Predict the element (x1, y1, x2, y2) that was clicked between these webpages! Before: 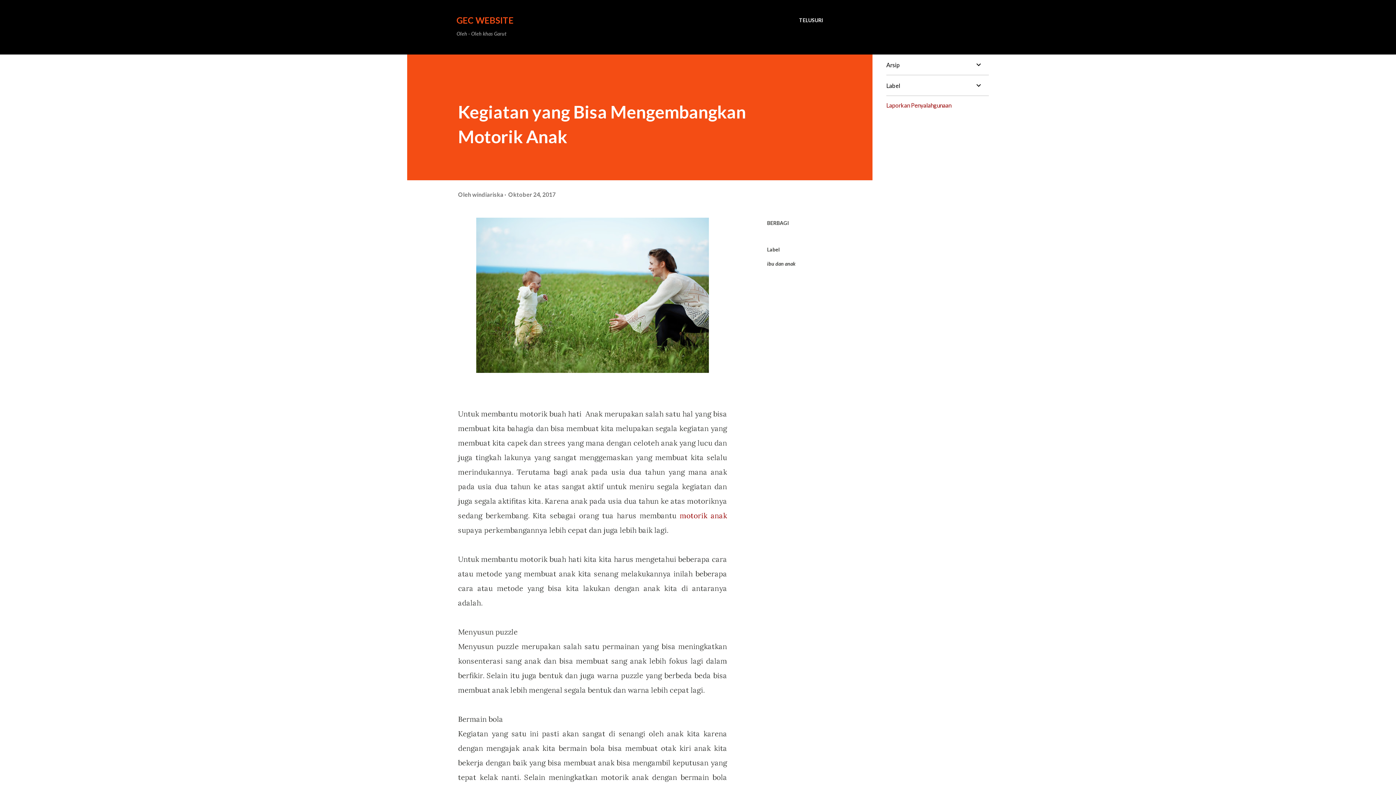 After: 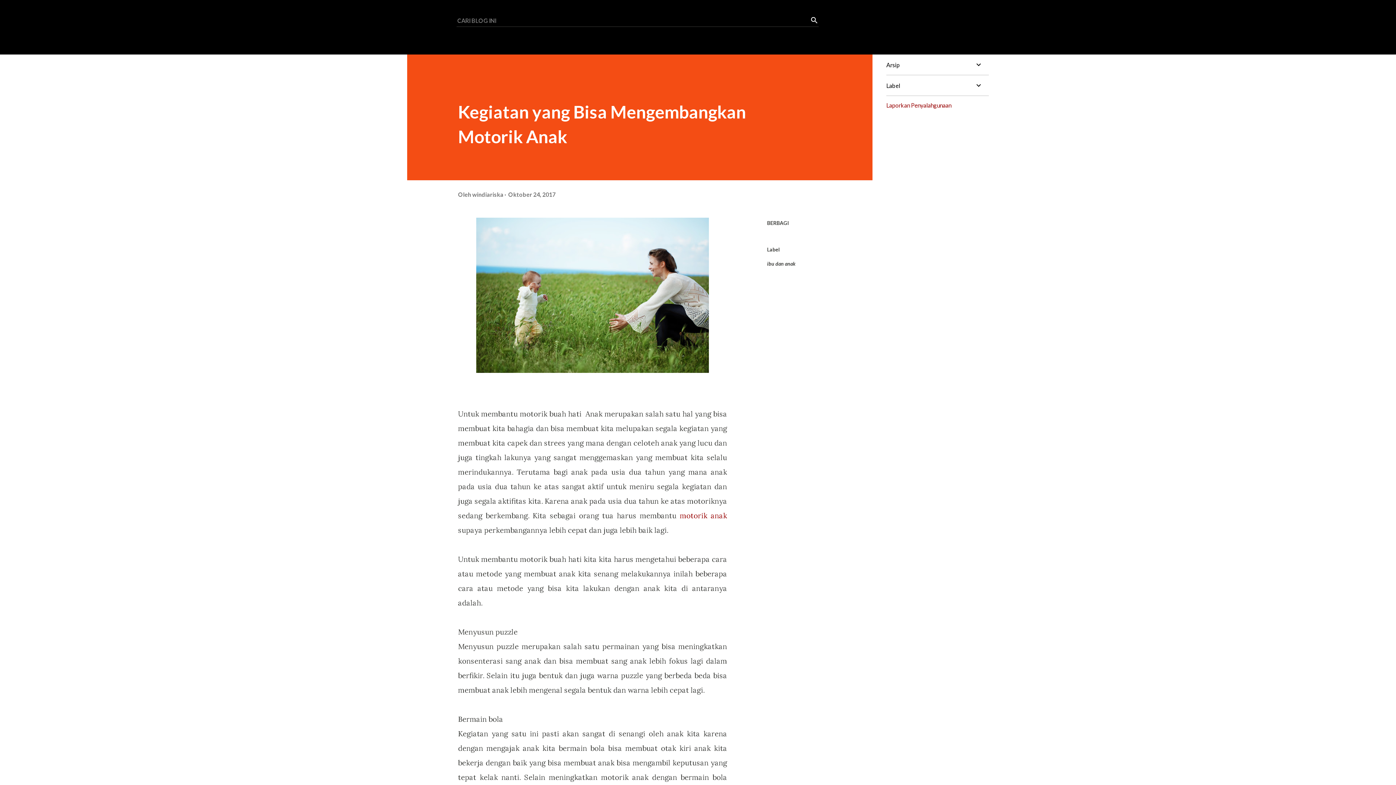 Action: bbox: (799, 16, 823, 24) label: Telusuri